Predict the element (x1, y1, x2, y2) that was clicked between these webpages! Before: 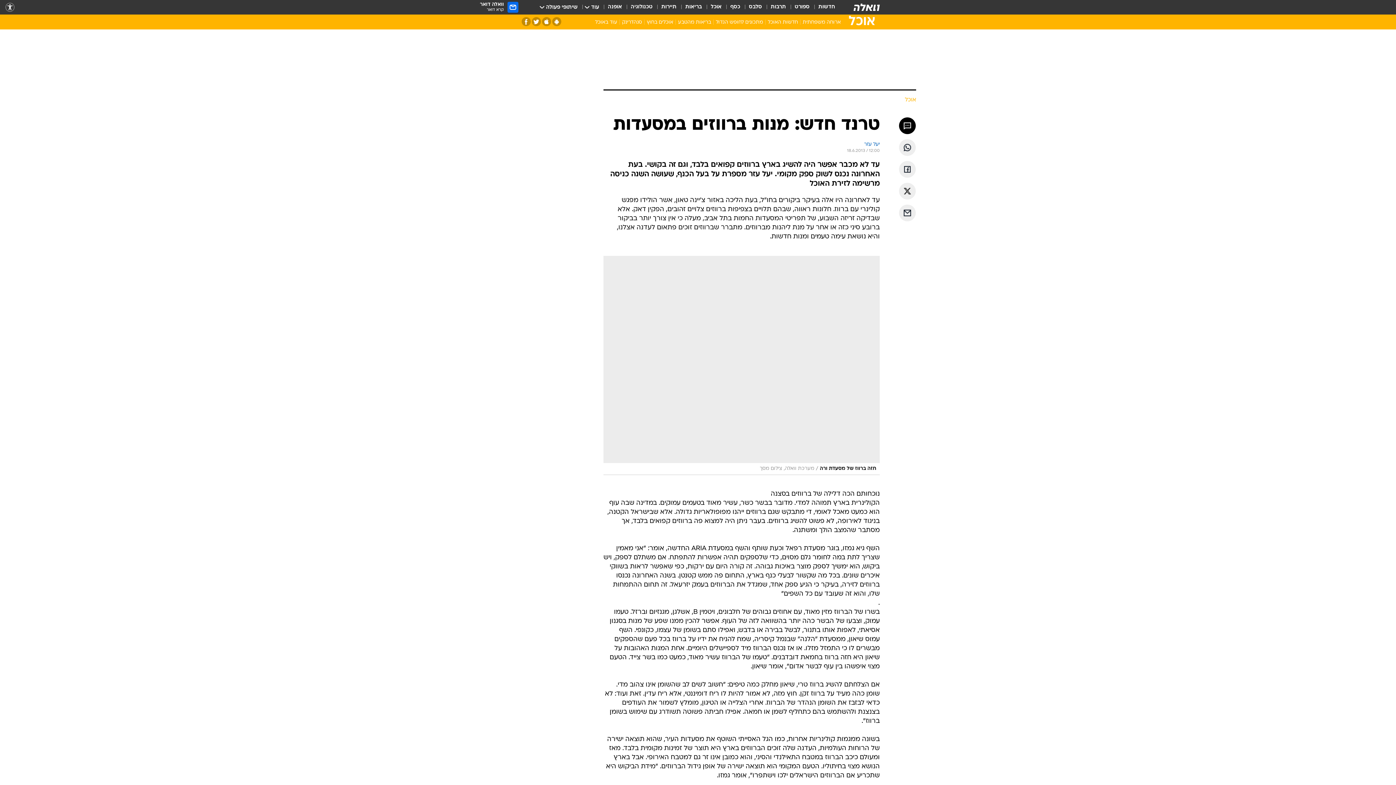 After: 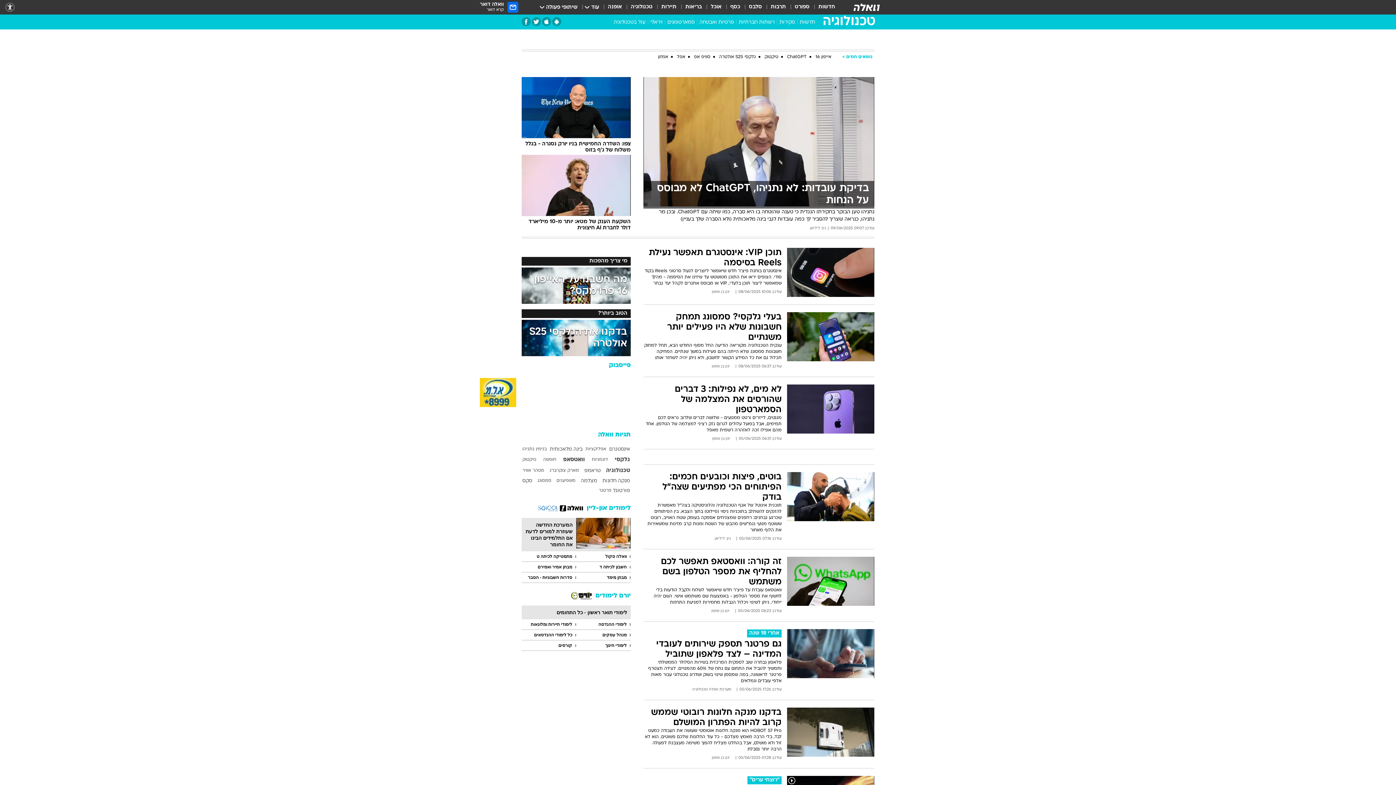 Action: label: טכנולוגיה bbox: (630, 3, 652, 11)